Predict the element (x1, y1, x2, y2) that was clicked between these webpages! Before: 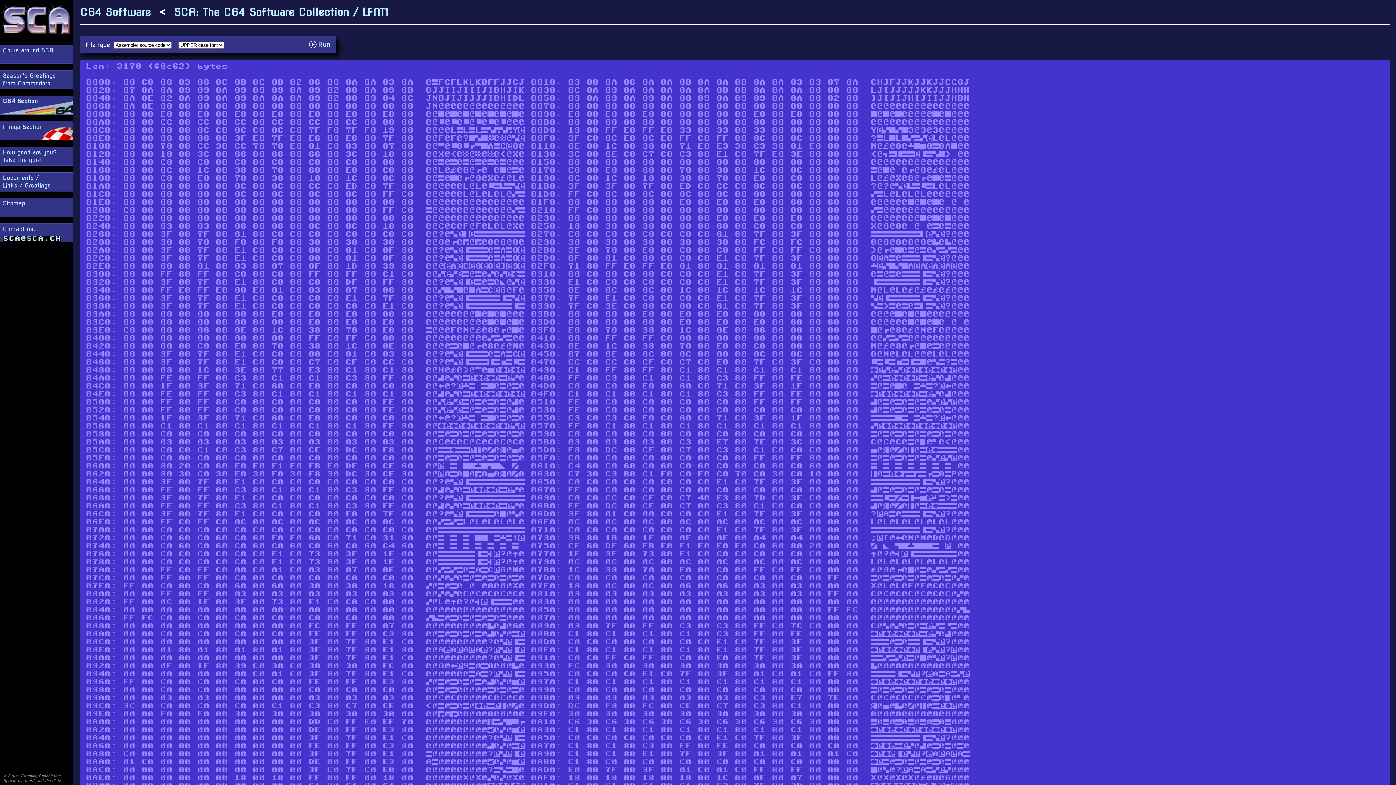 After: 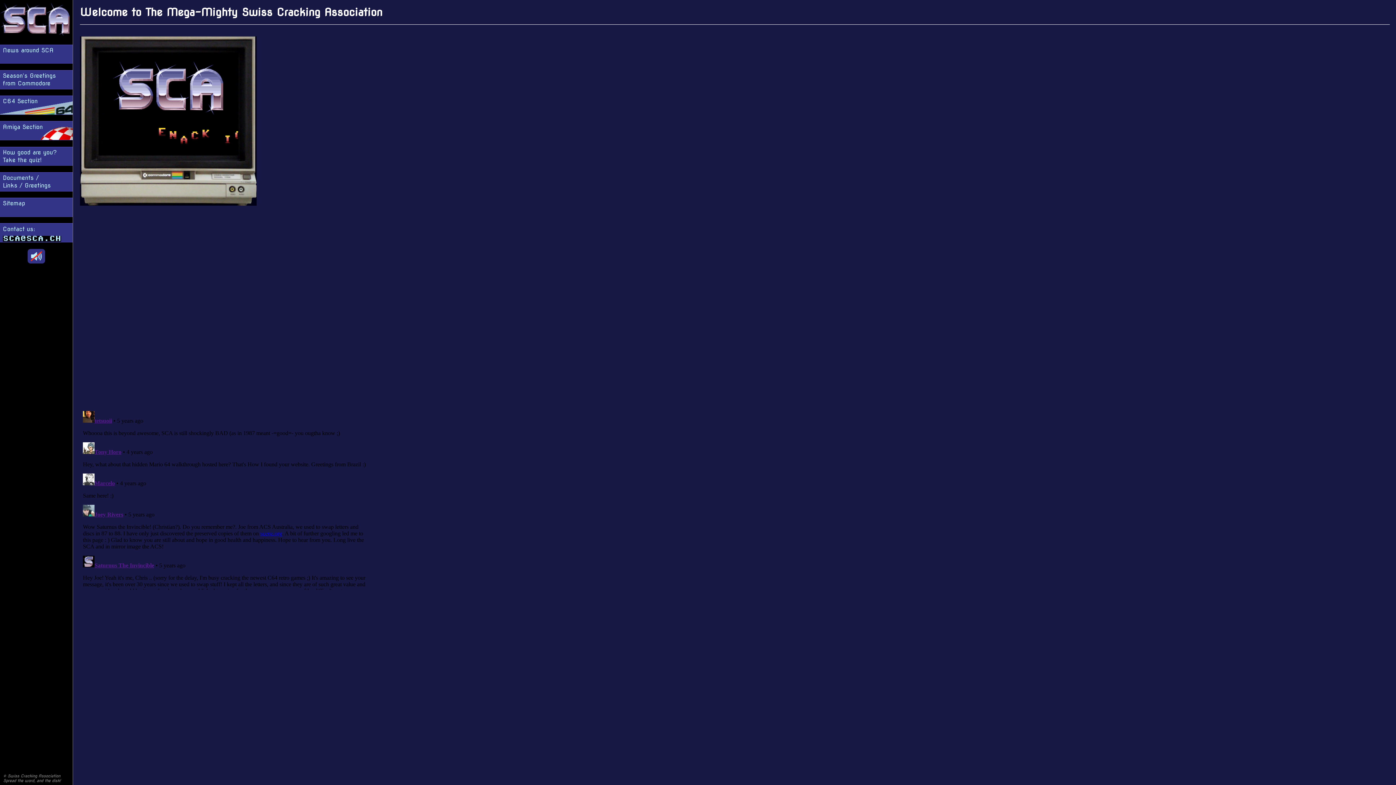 Action: bbox: (0, 30, 69, 37)